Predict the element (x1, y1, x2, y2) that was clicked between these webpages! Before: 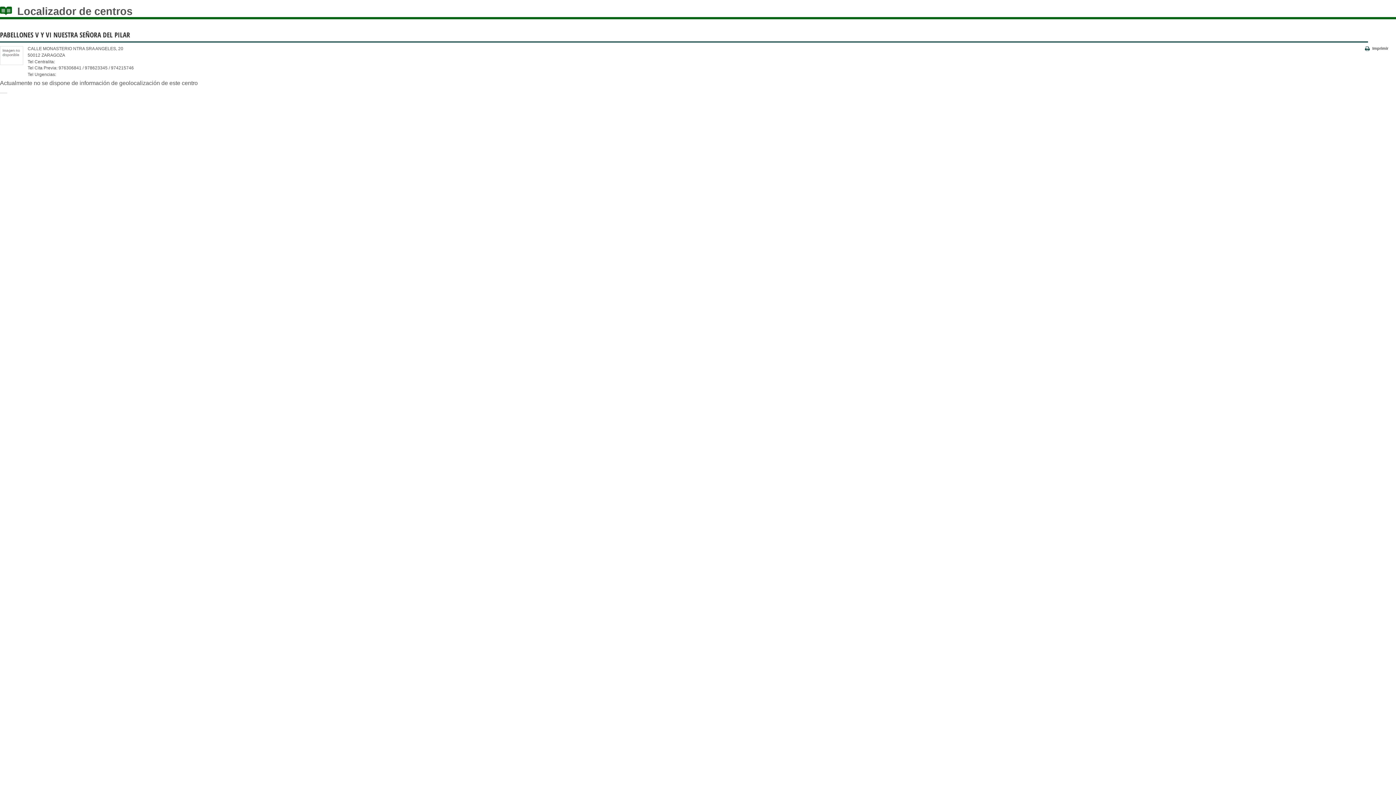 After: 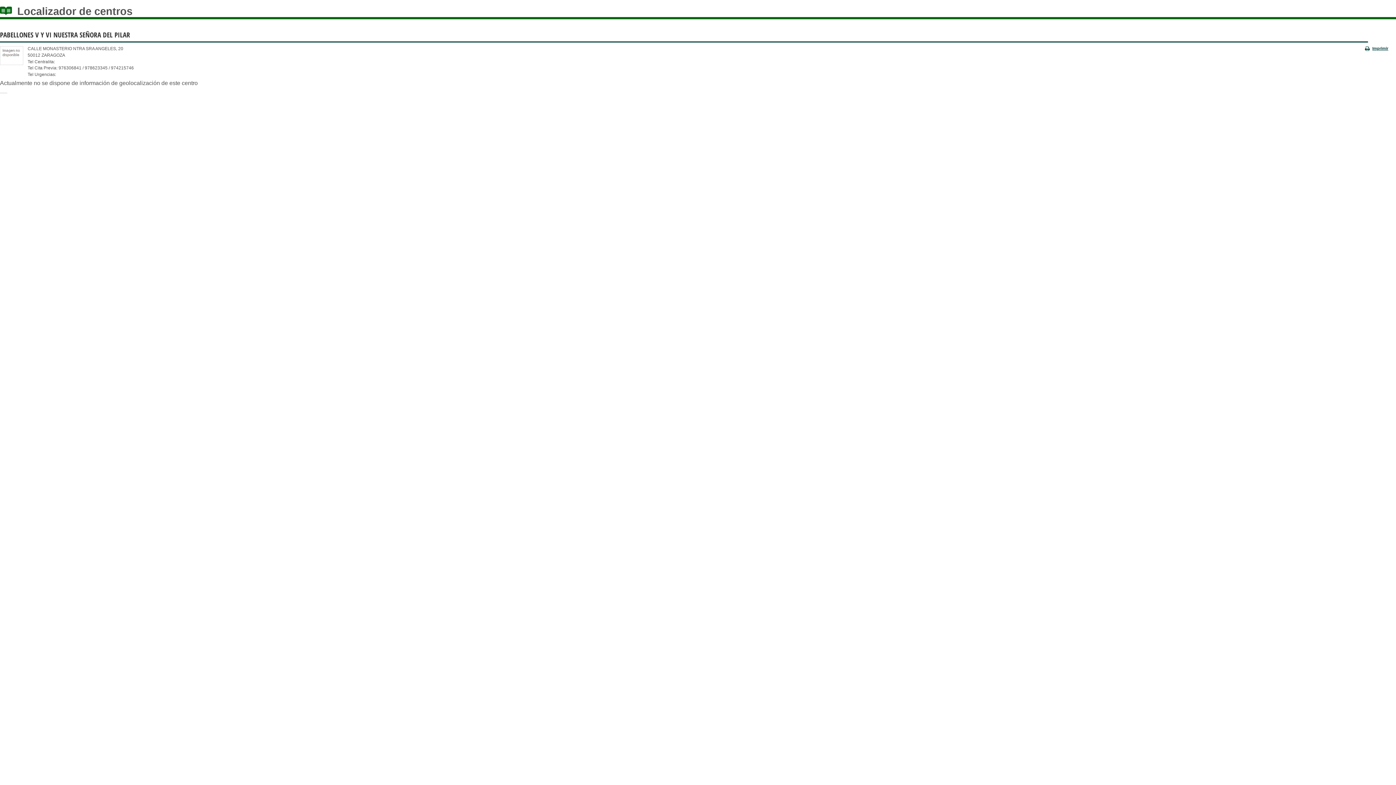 Action: bbox: (1372, 46, 1388, 50) label: Imprimir